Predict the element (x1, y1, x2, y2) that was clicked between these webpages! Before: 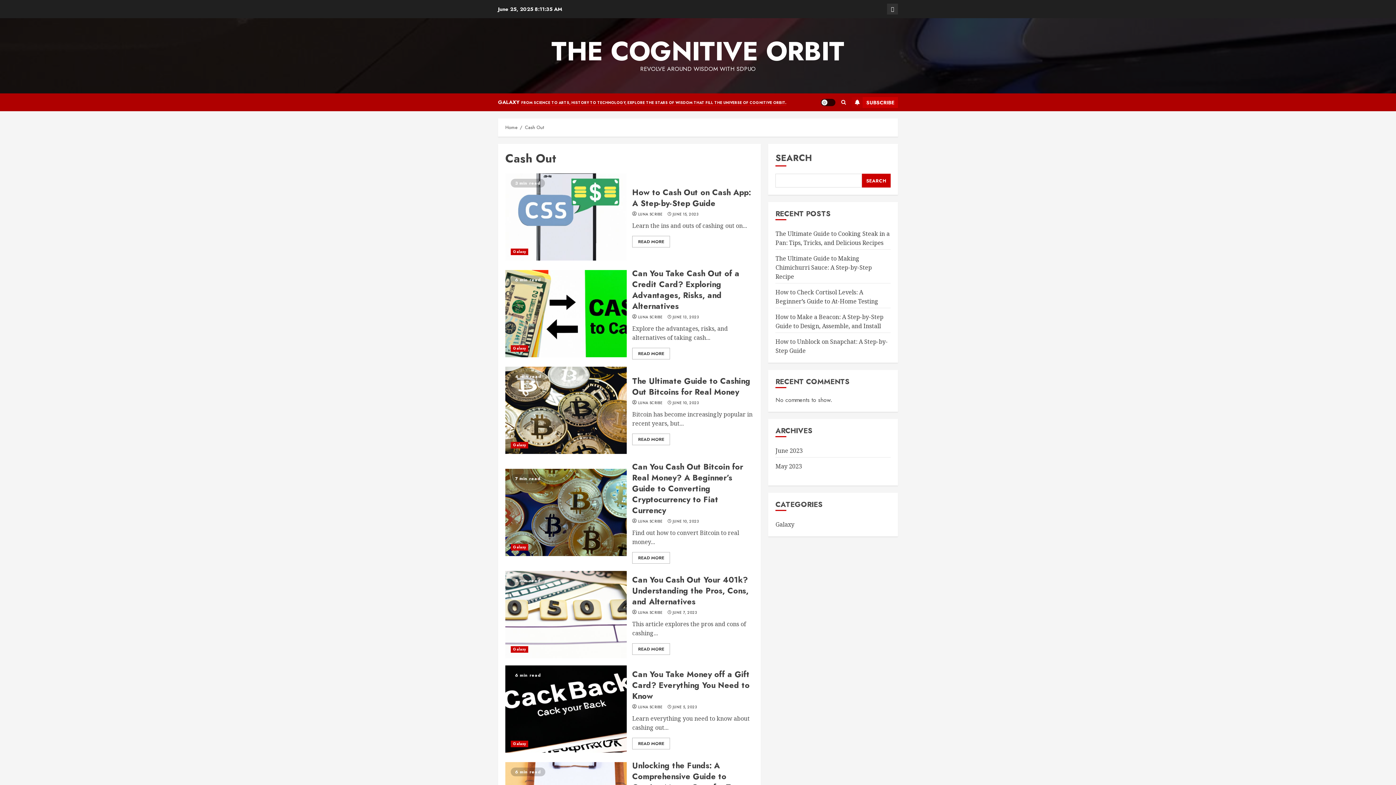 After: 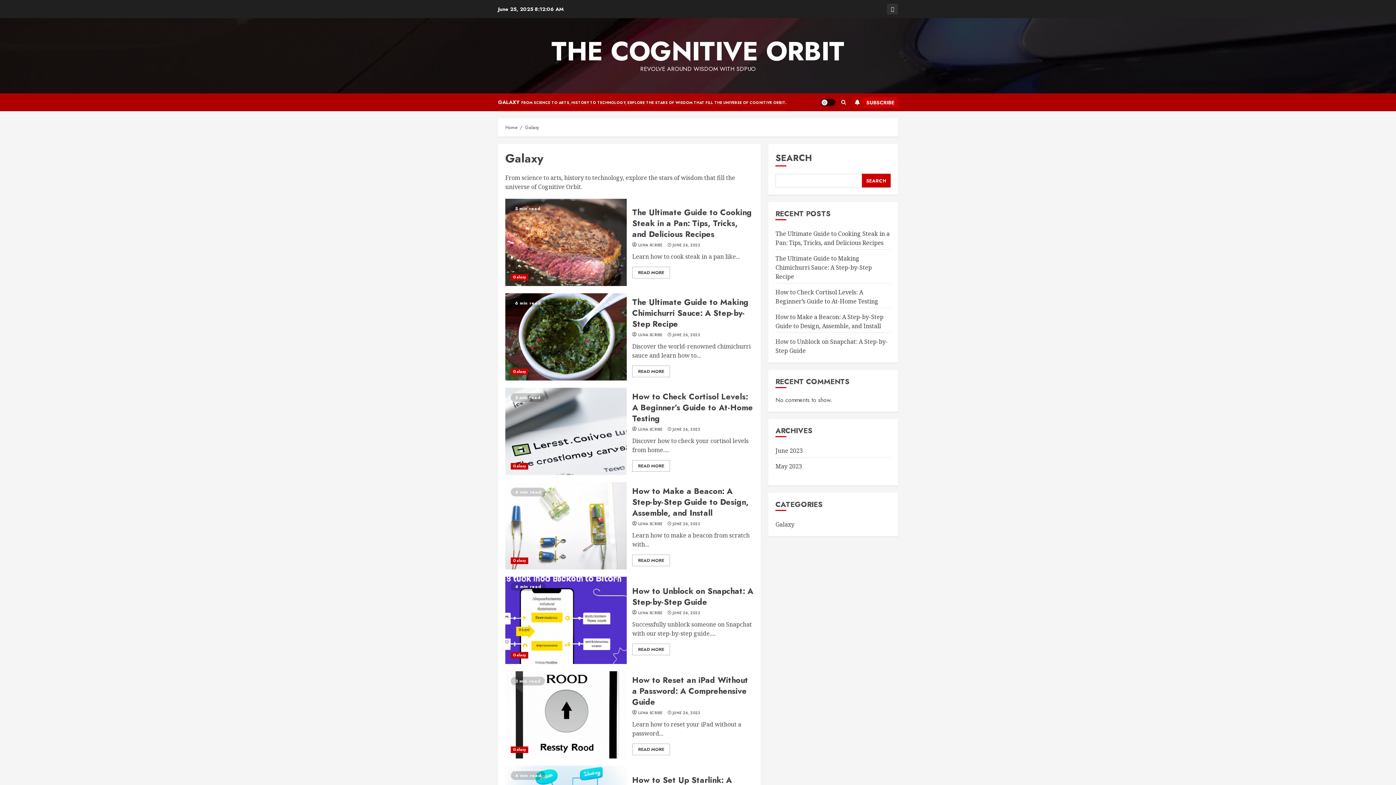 Action: bbox: (775, 520, 794, 529) label: Galaxy